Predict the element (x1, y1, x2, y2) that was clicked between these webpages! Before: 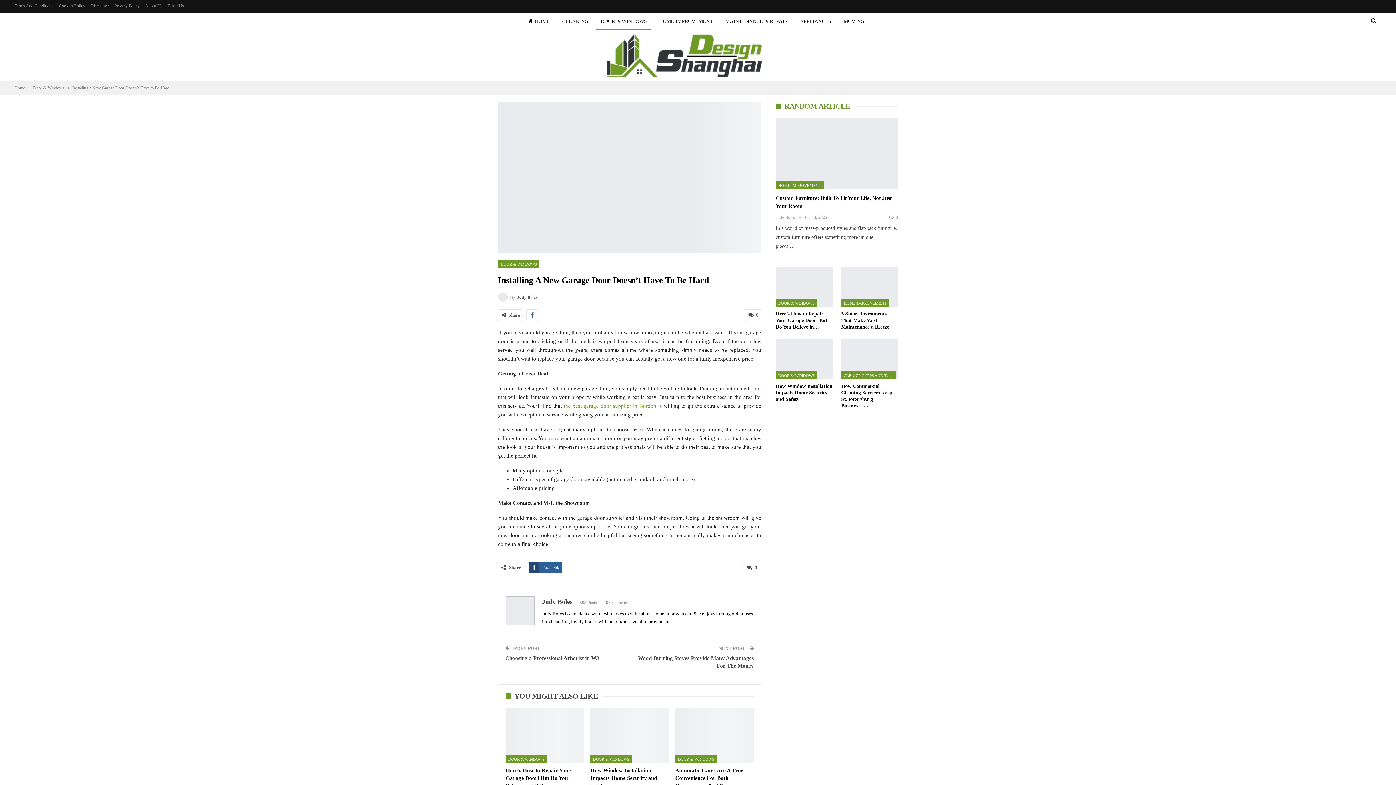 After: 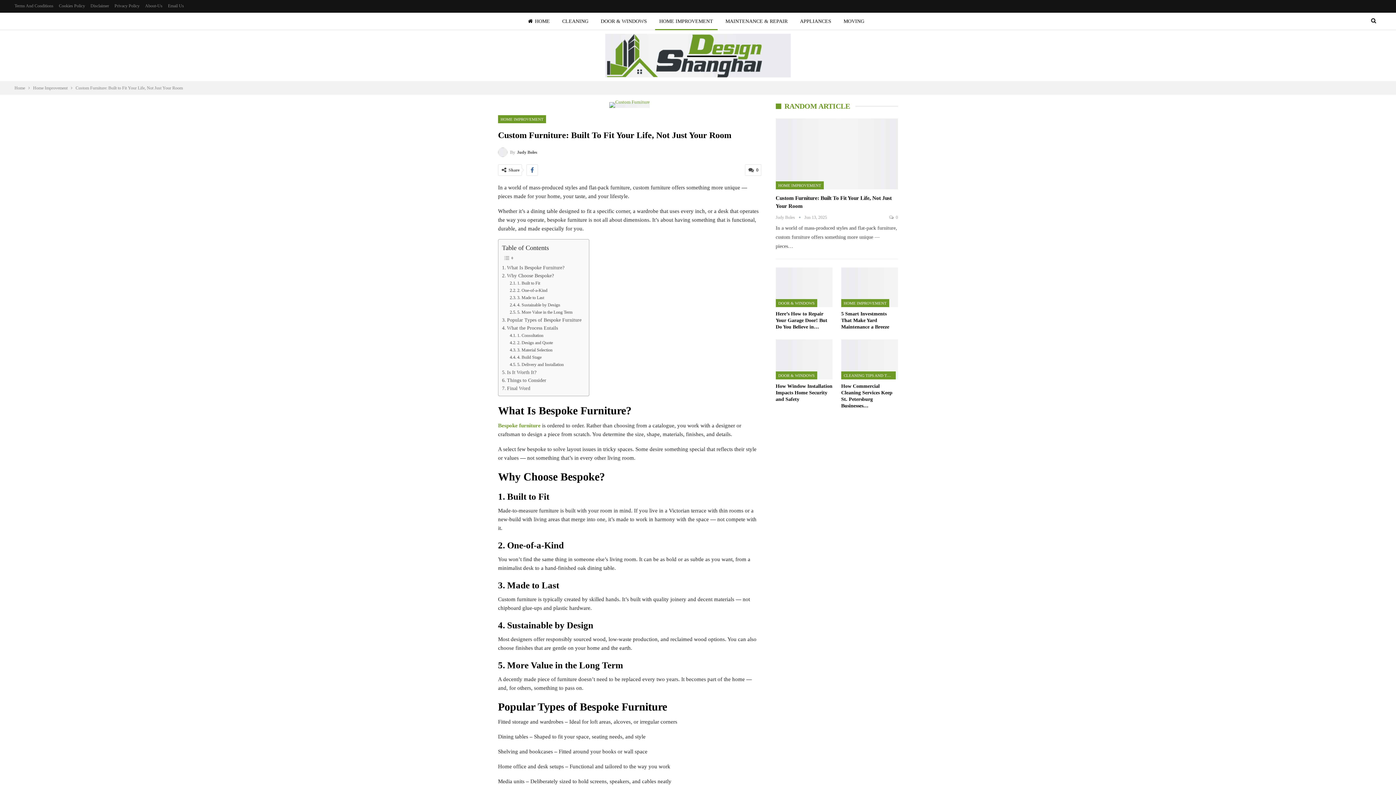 Action: bbox: (775, 118, 898, 189)